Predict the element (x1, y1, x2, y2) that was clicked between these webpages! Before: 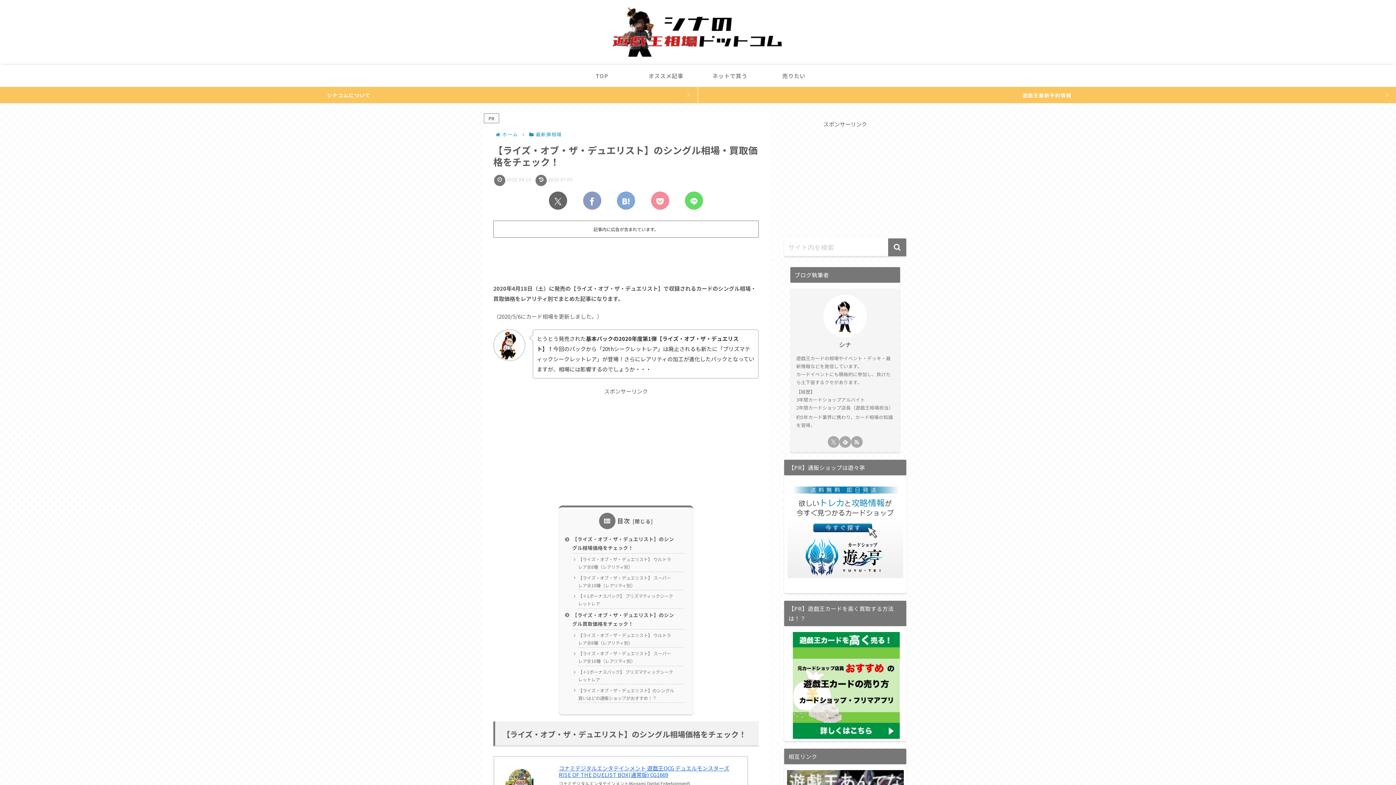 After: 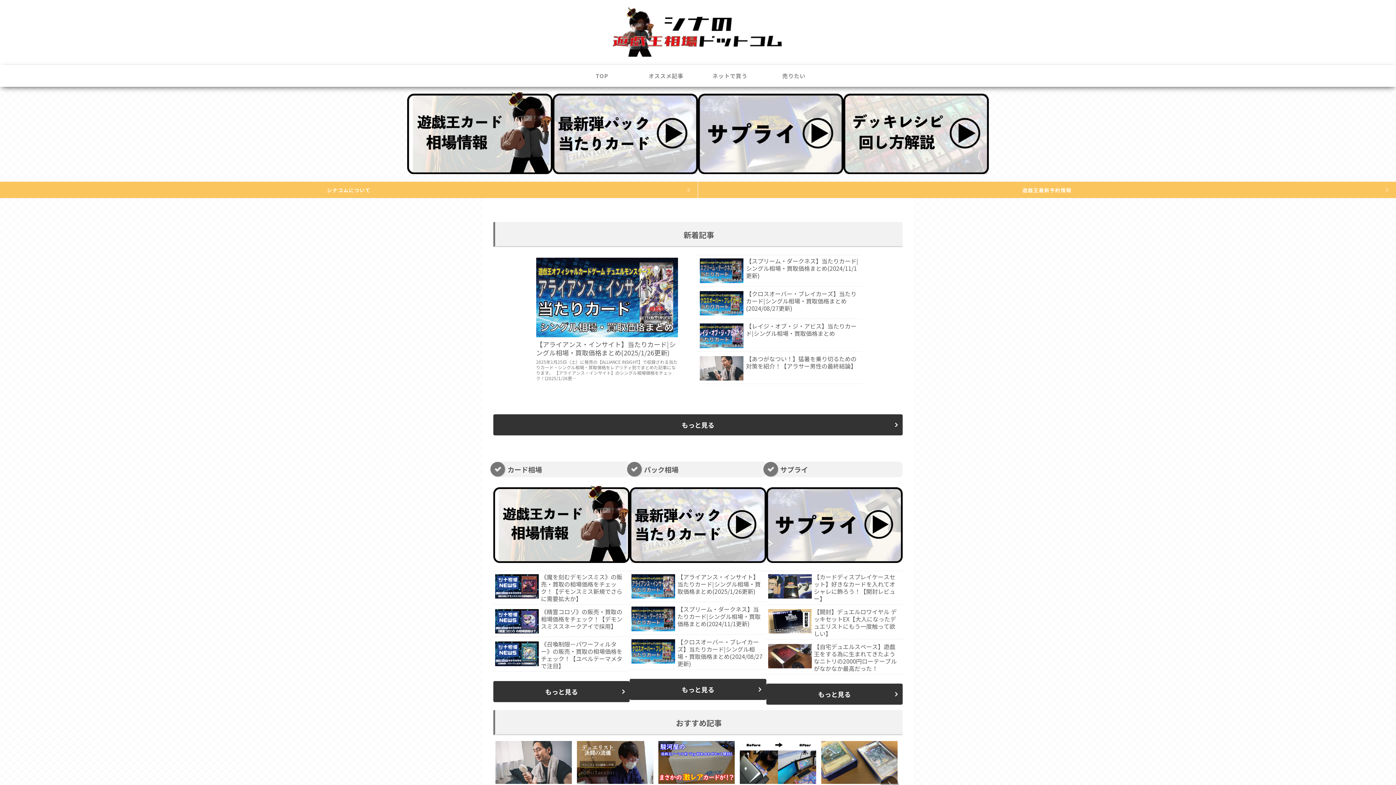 Action: bbox: (570, 65, 634, 86) label: TOP